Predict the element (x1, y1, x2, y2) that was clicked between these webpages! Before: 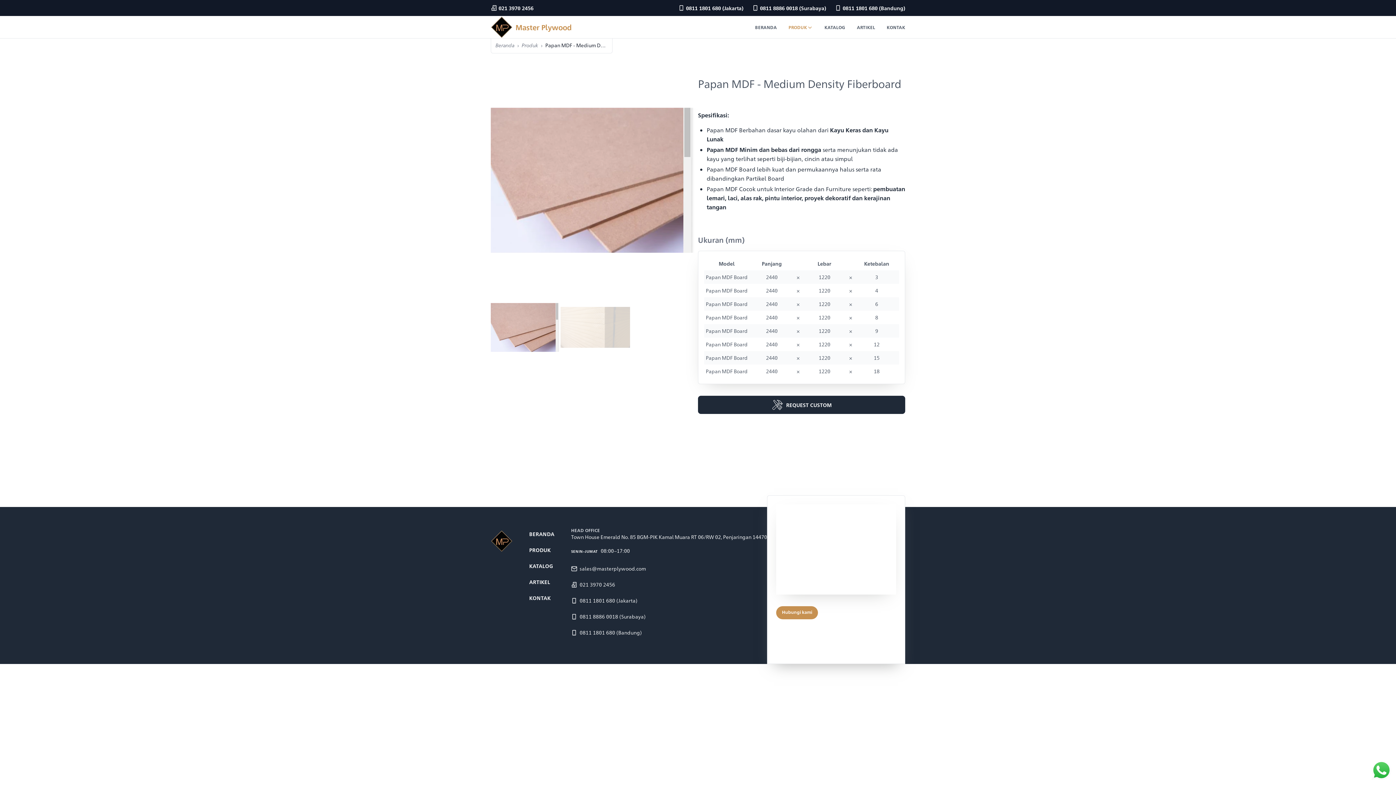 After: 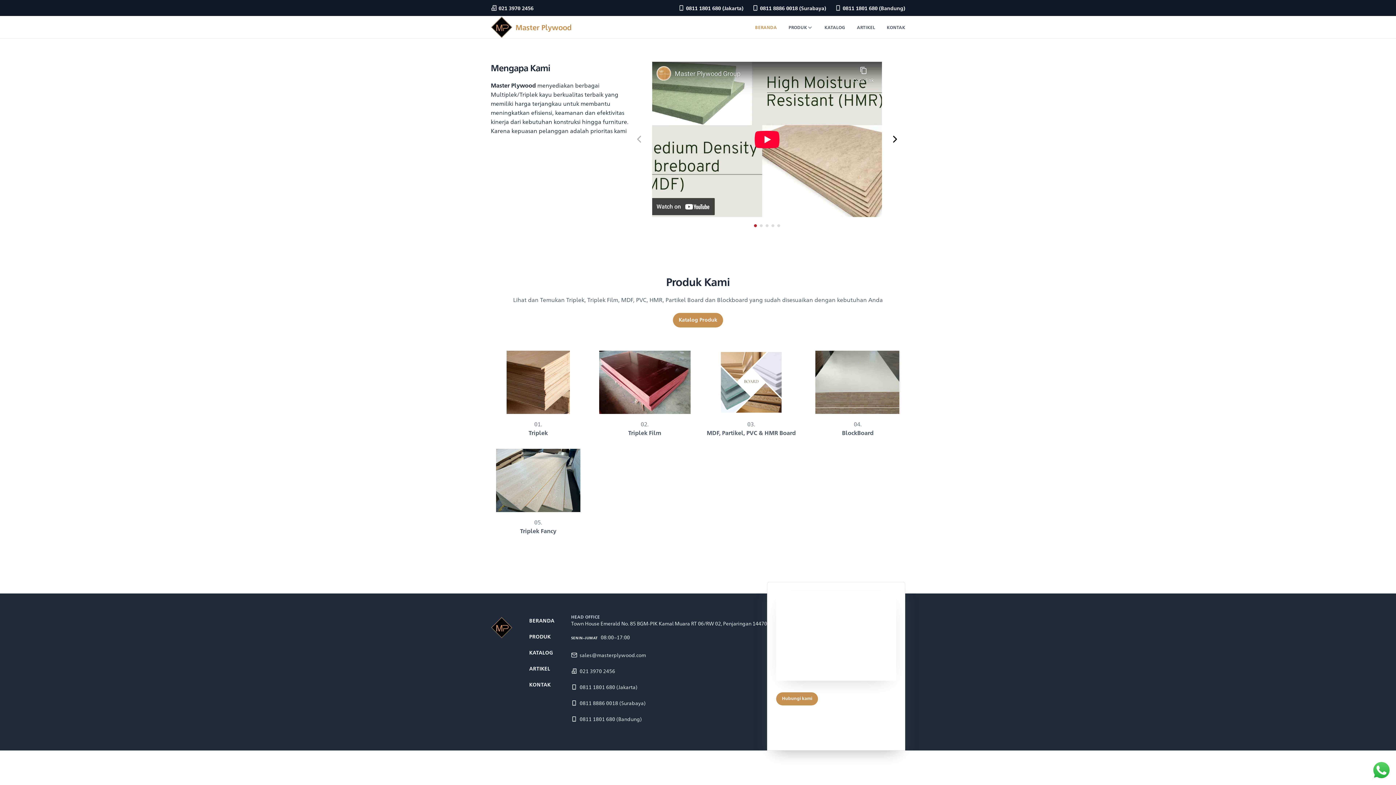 Action: label: Master Plywood bbox: (490, 16, 572, 38)